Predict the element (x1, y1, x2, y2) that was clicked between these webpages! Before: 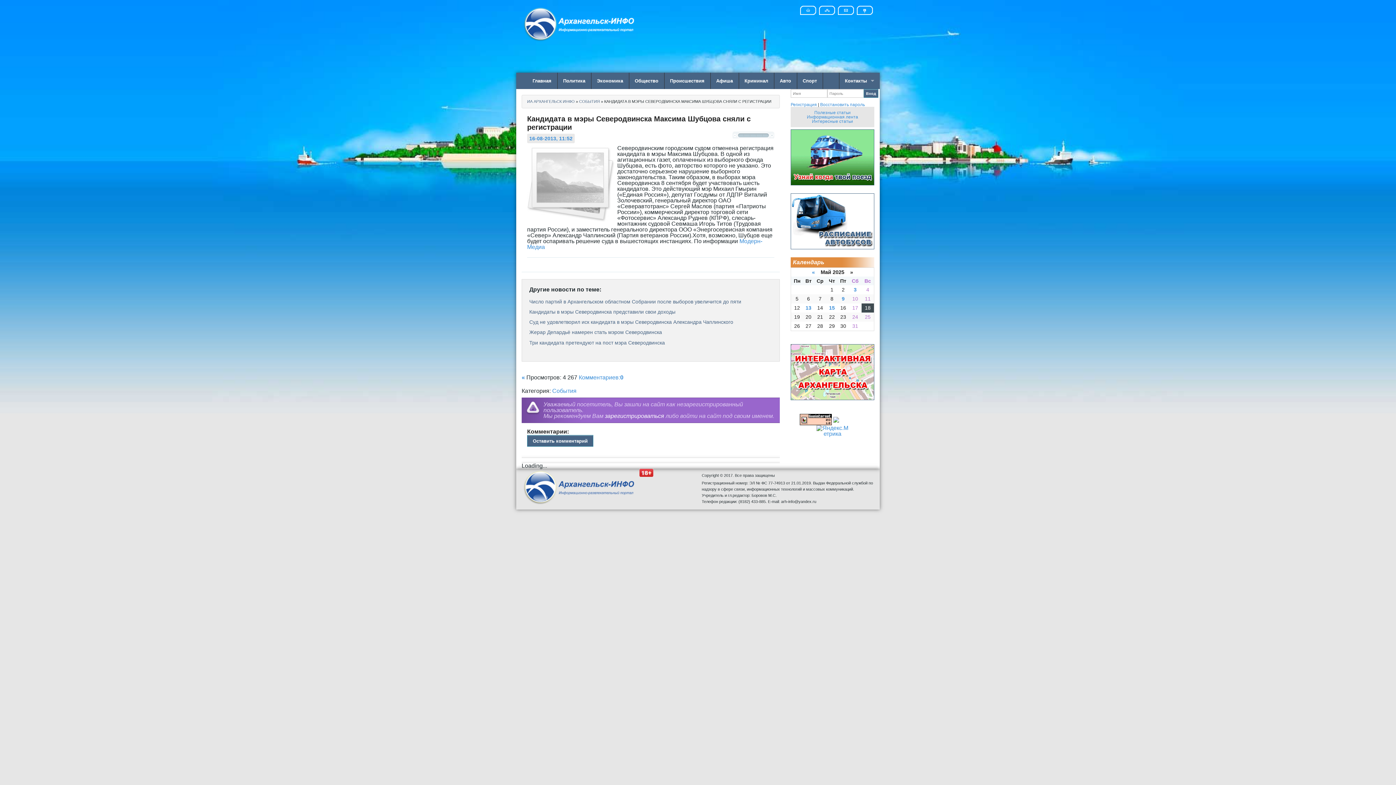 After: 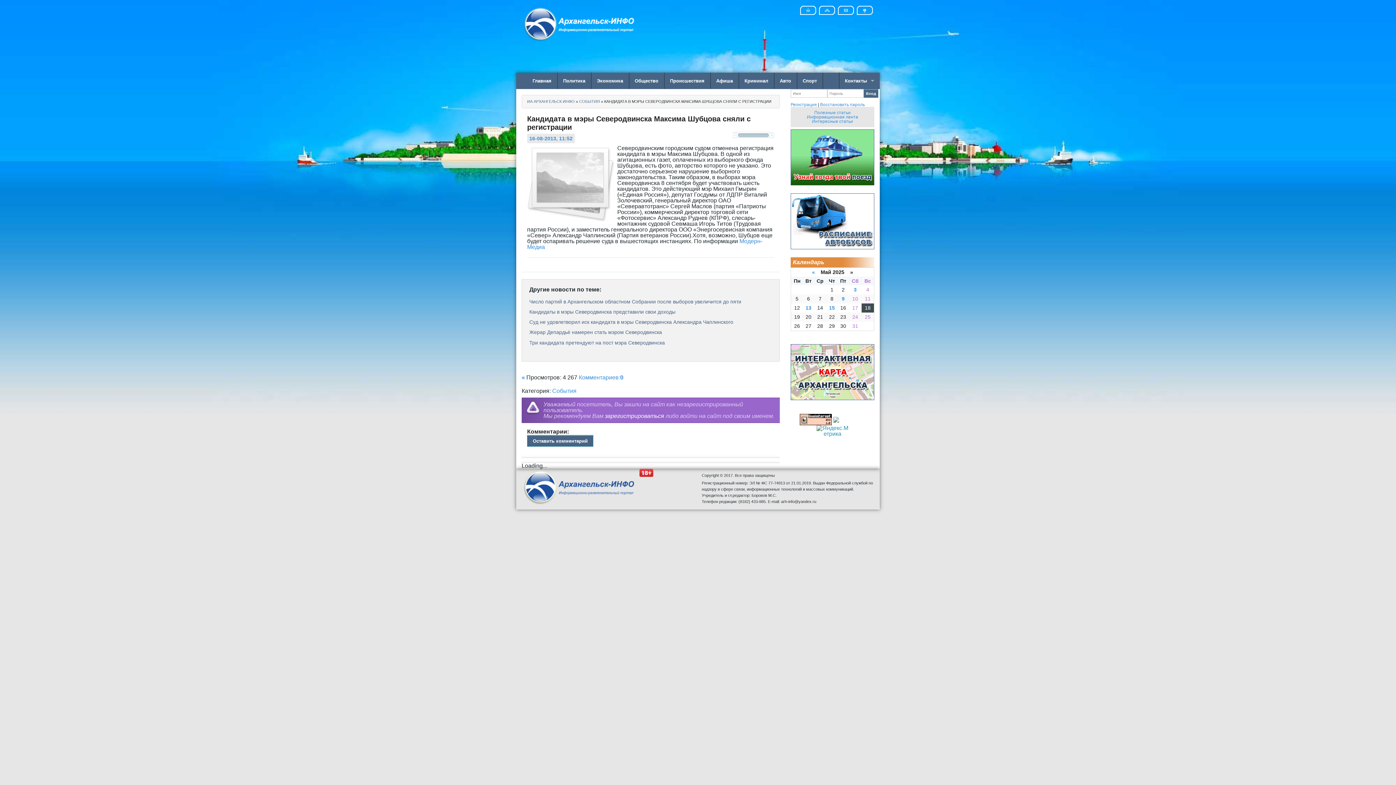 Action: bbox: (816, 427, 848, 433)